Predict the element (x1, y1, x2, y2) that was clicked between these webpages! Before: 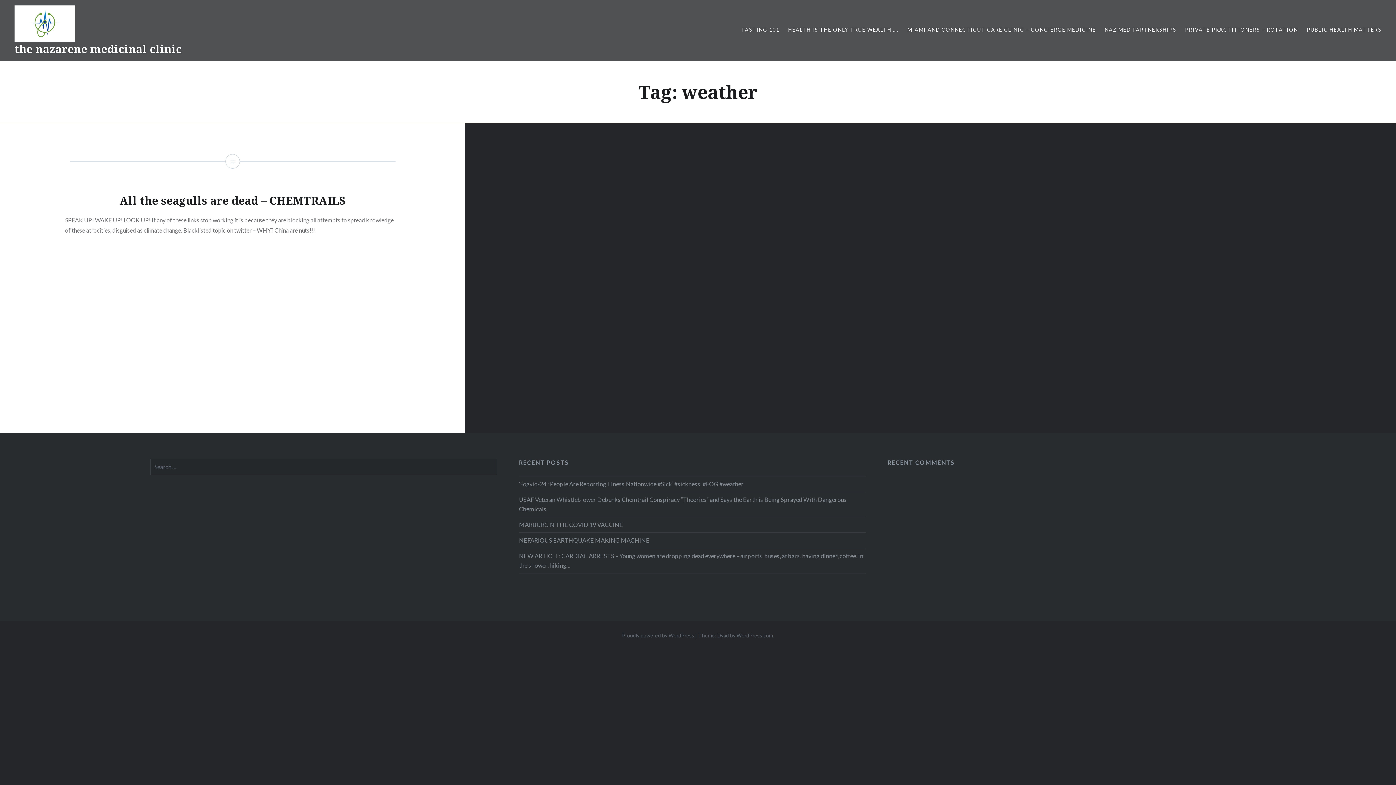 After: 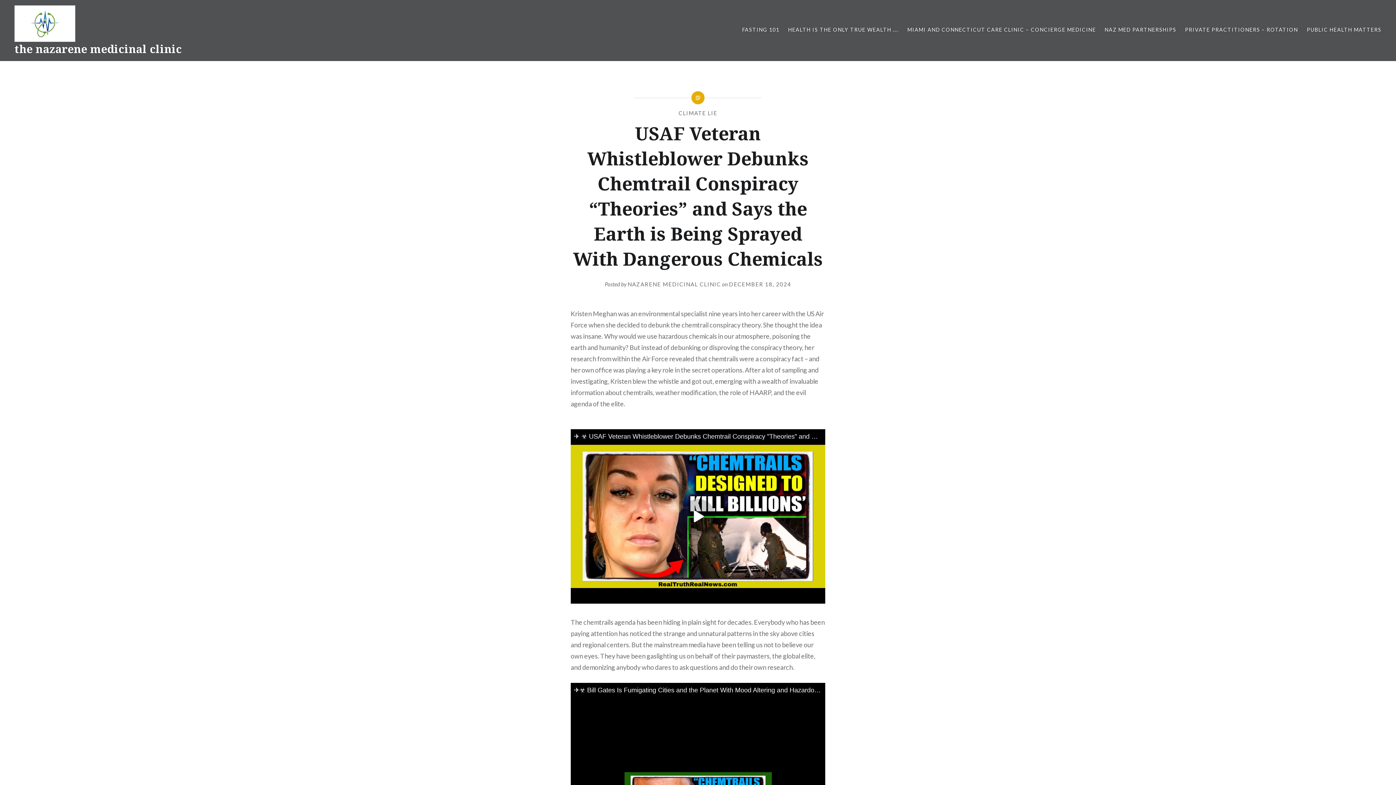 Action: label: USAF Veteran Whistleblower Debunks Chemtrail Conspiracy “Theories” and Says the Earth is Being Sprayed With Dangerous Chemicals bbox: (519, 495, 866, 514)